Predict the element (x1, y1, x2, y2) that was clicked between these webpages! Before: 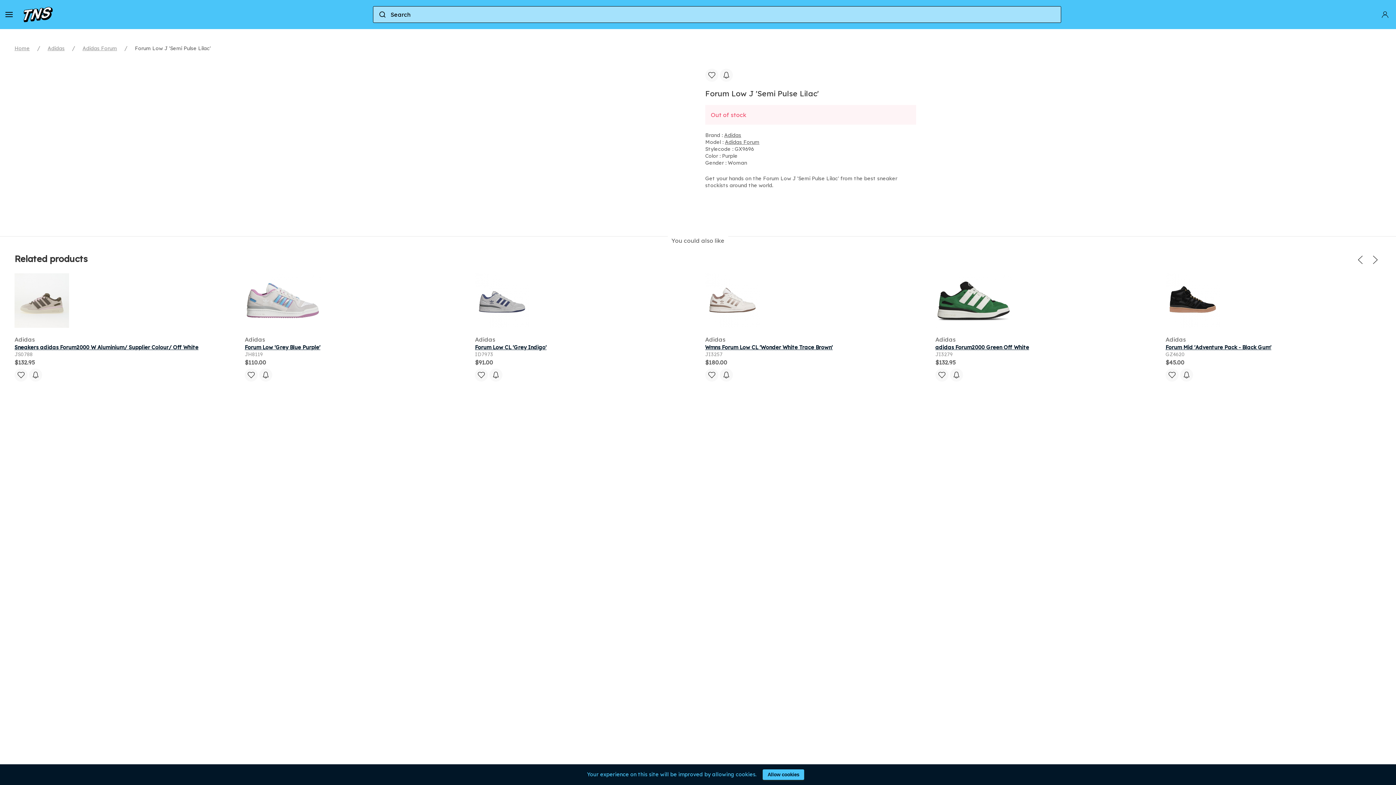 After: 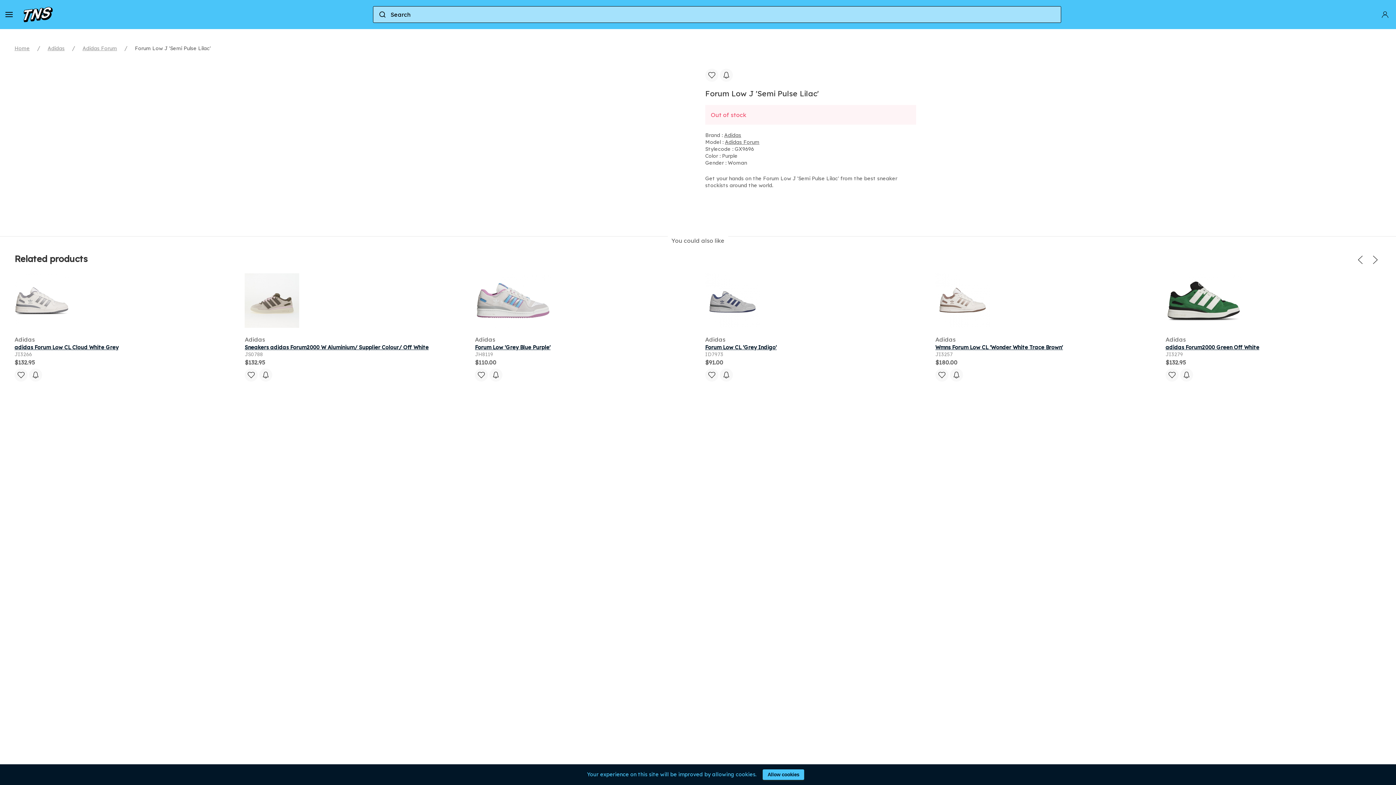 Action: bbox: (1354, 253, 1366, 266) label: Previous slide